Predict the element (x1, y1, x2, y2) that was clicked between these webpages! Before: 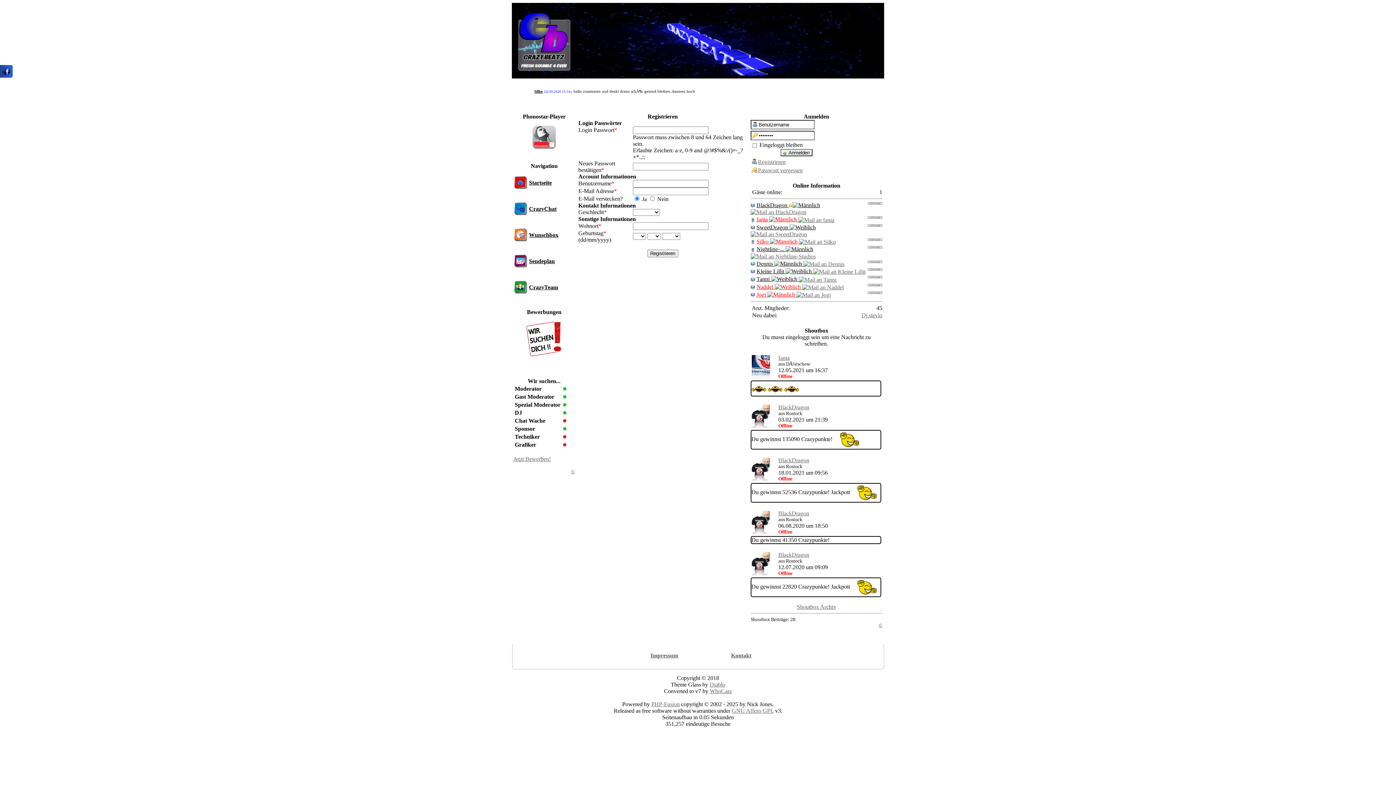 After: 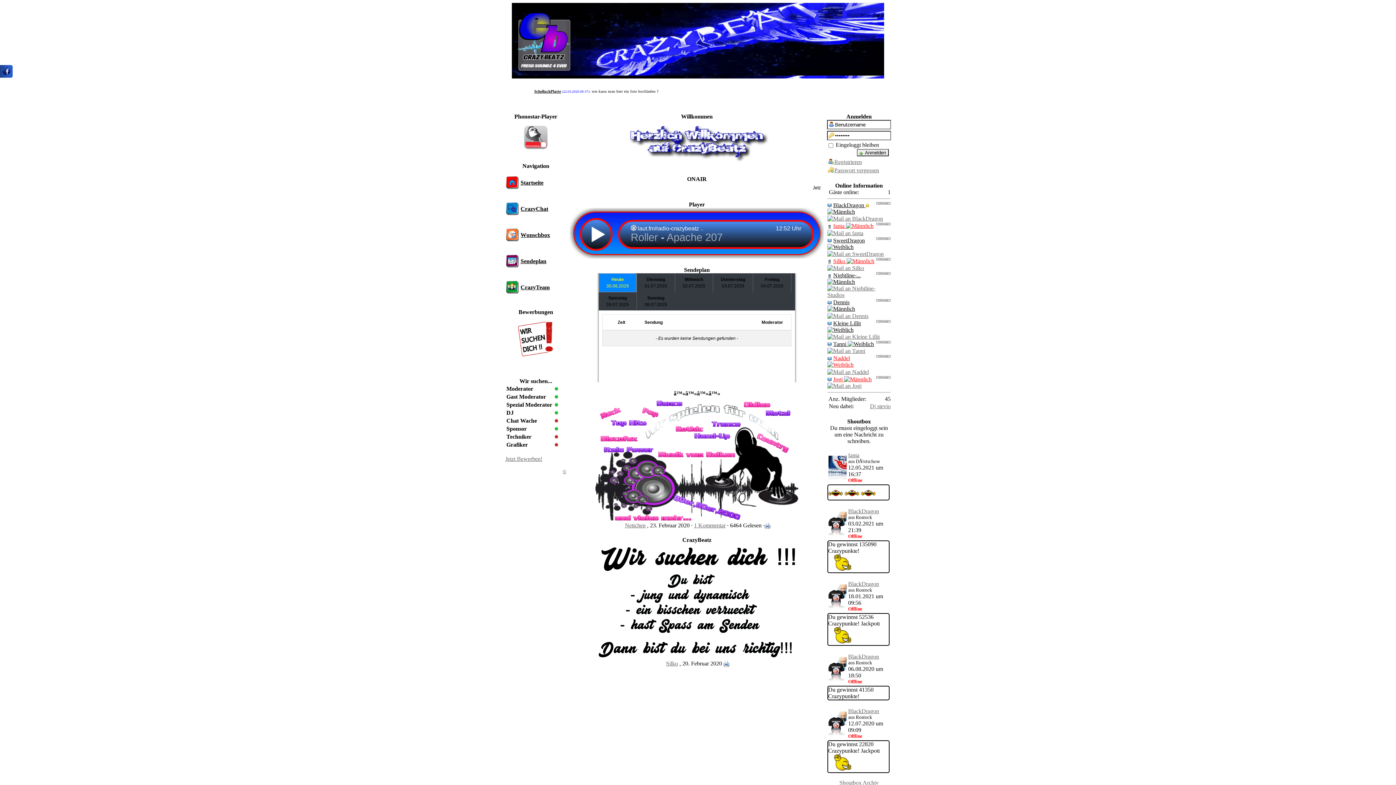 Action: bbox: (803, 260, 844, 266)